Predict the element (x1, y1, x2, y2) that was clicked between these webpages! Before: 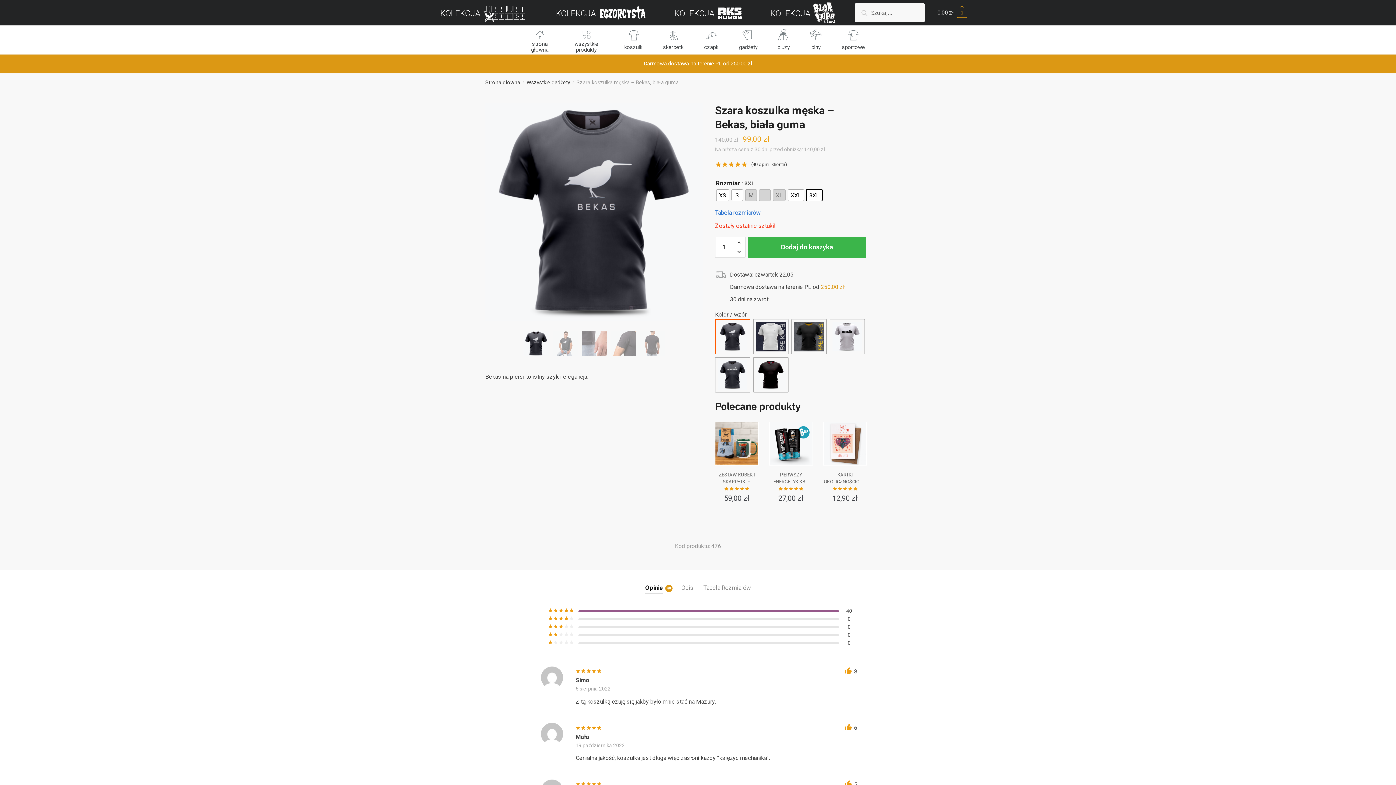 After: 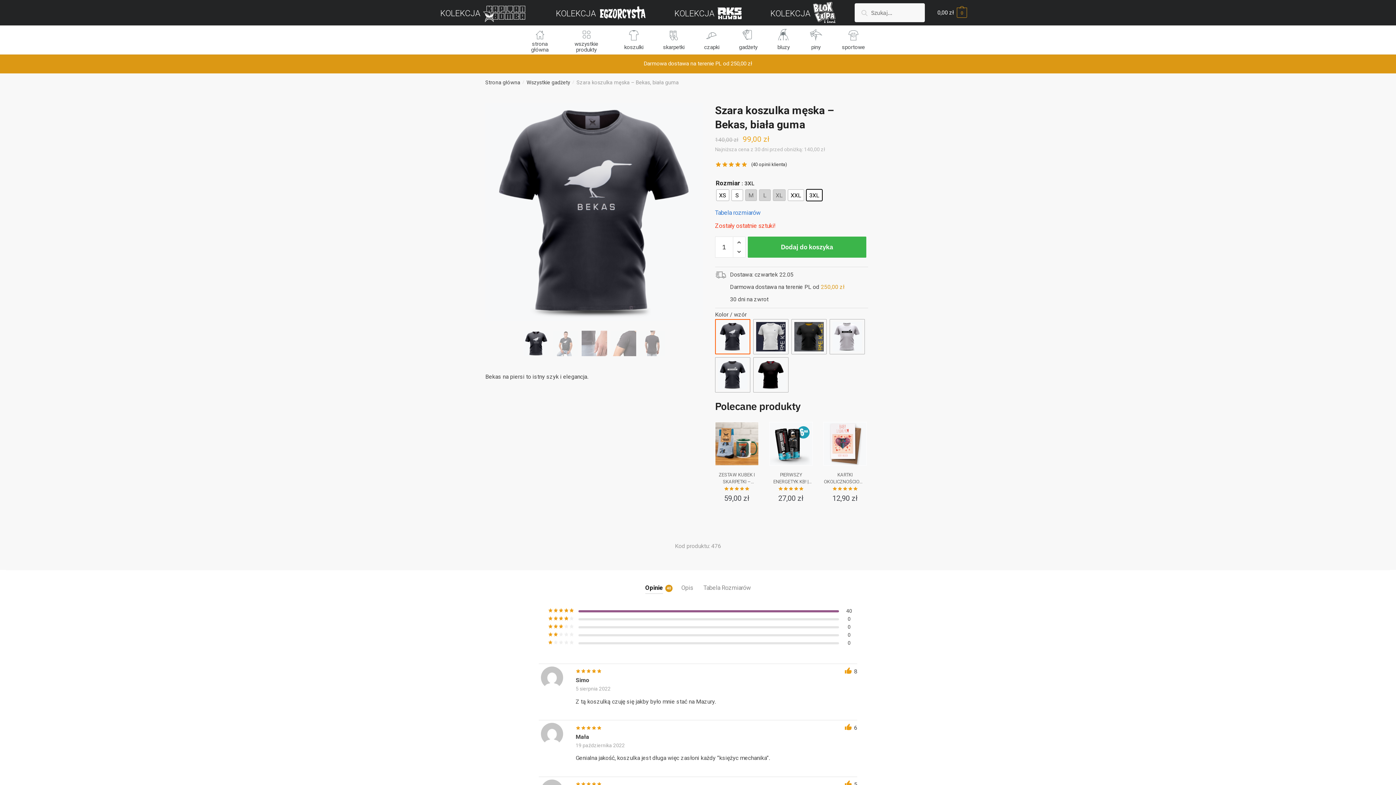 Action: bbox: (715, 319, 750, 354)